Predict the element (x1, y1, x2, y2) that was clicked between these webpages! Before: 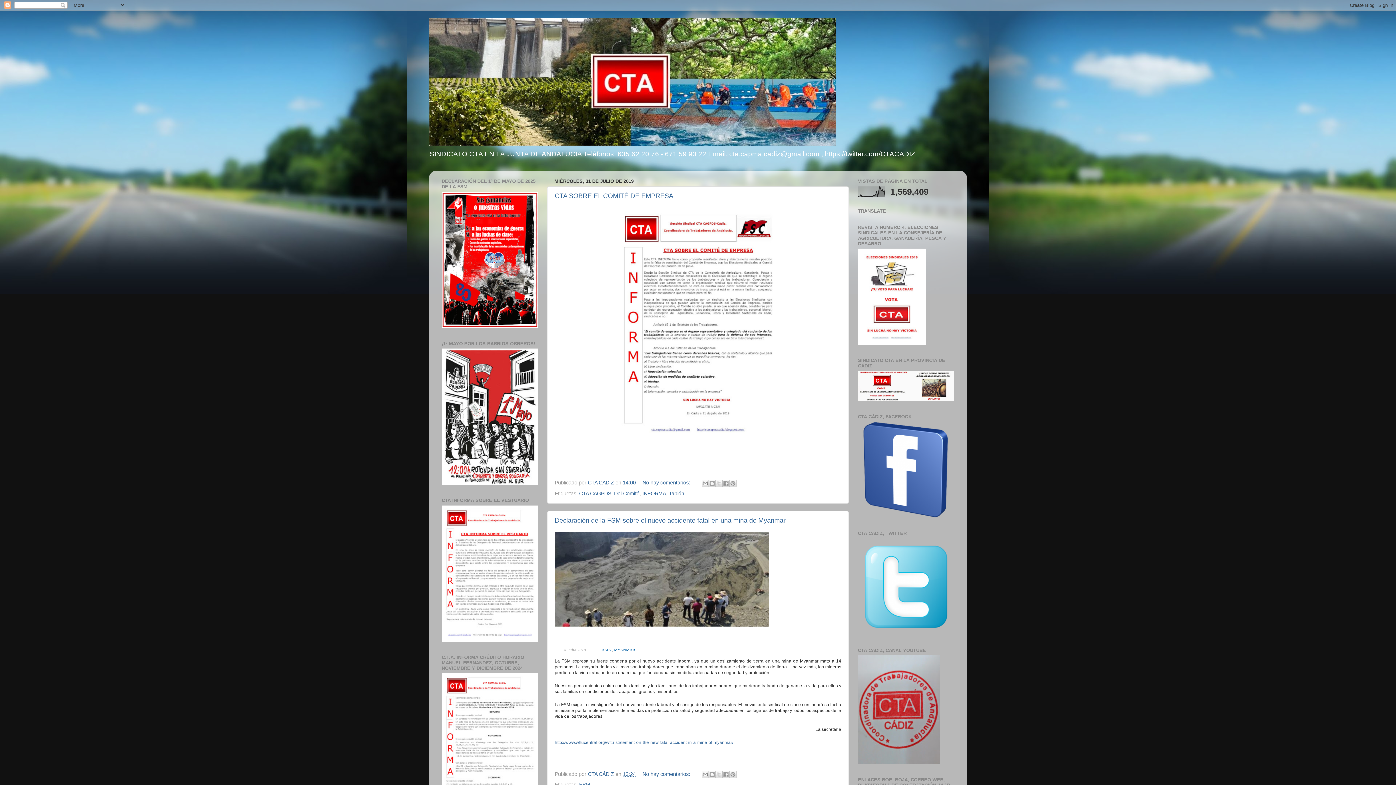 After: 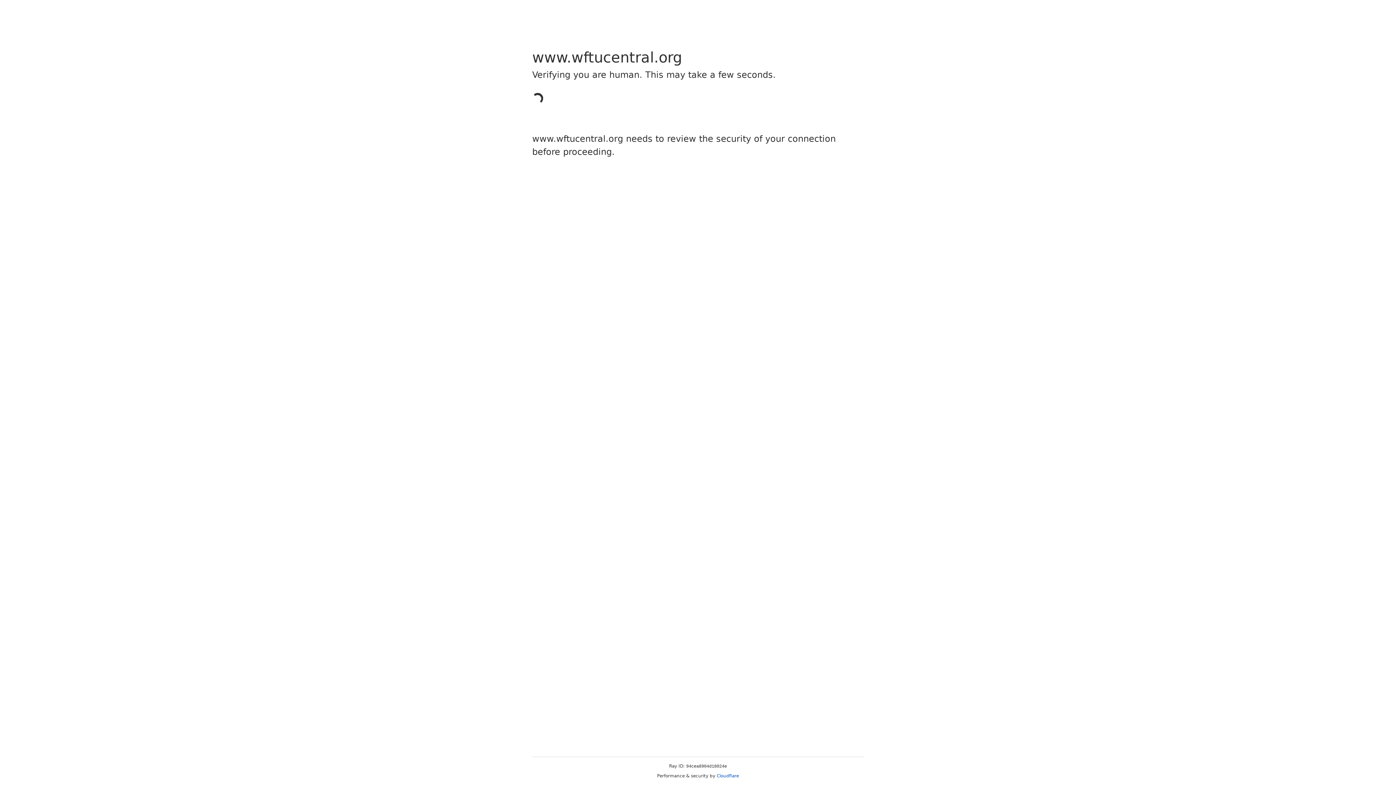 Action: bbox: (614, 648, 635, 652) label: MYANMAR